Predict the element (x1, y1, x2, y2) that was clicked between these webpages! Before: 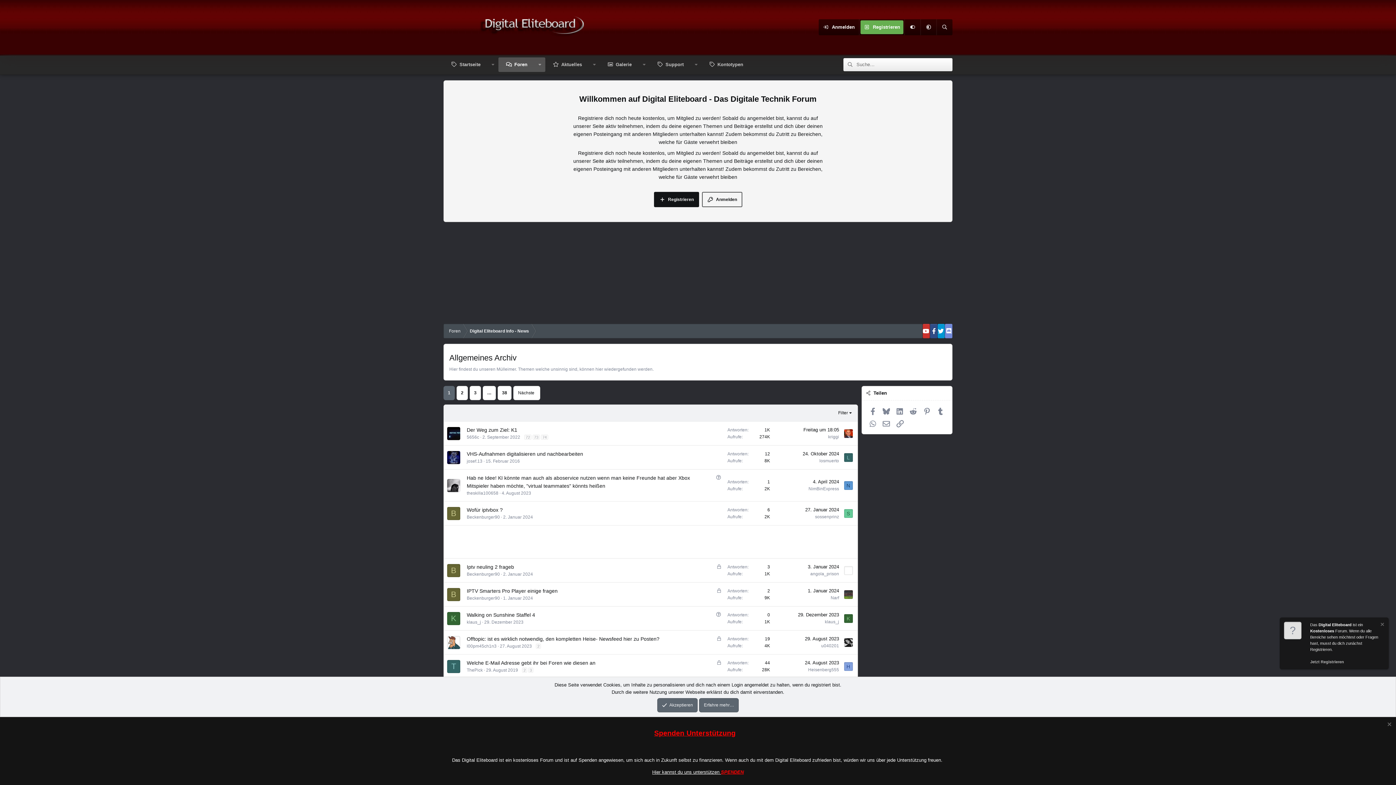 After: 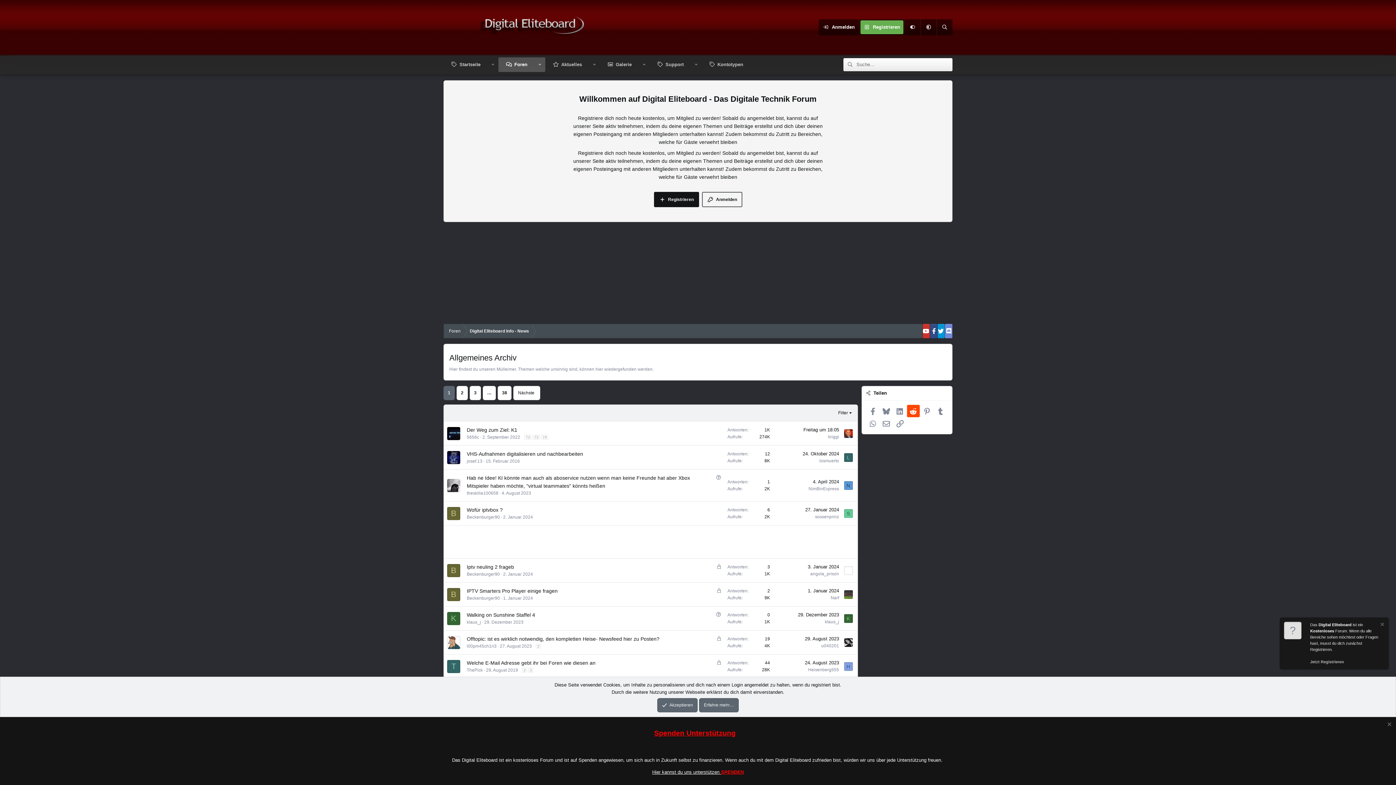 Action: bbox: (907, 405, 919, 417) label: Reddit